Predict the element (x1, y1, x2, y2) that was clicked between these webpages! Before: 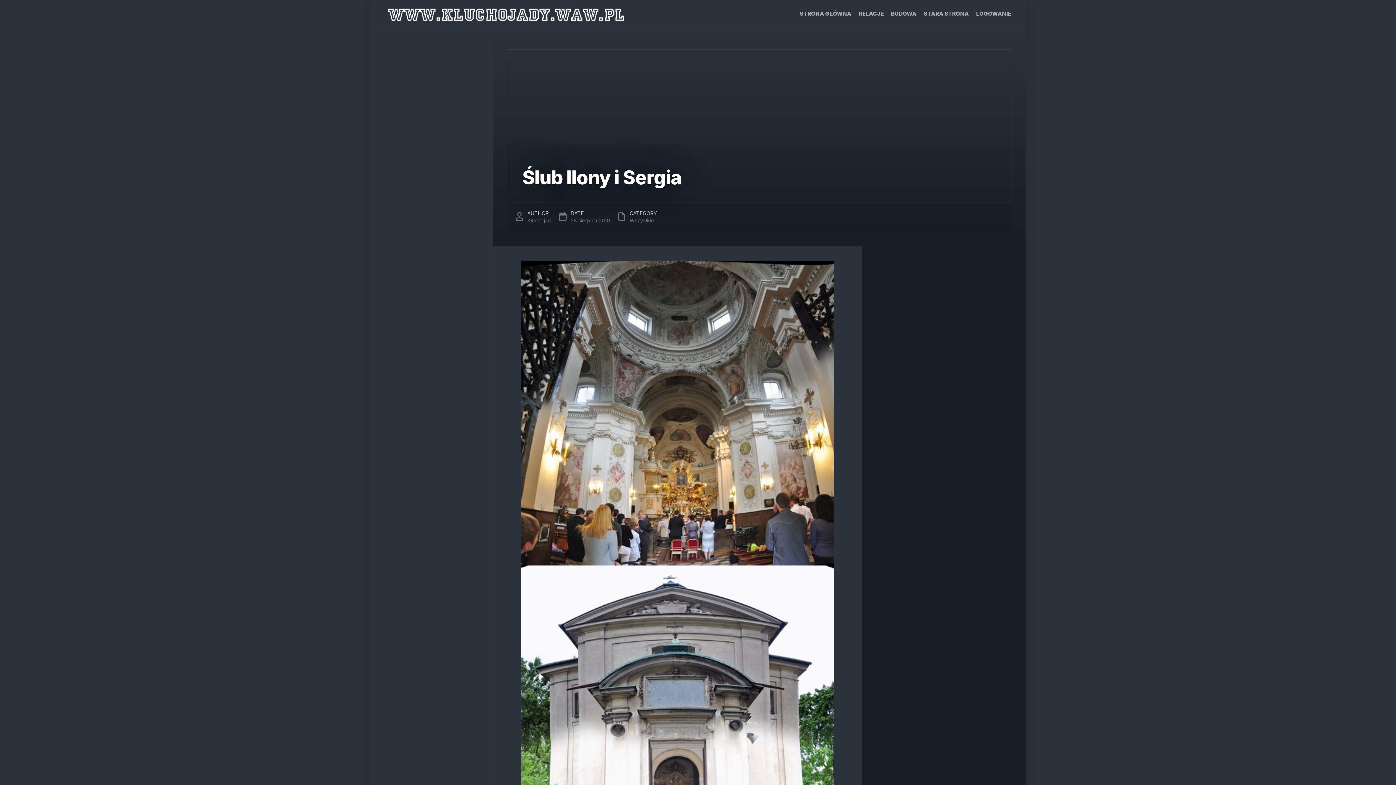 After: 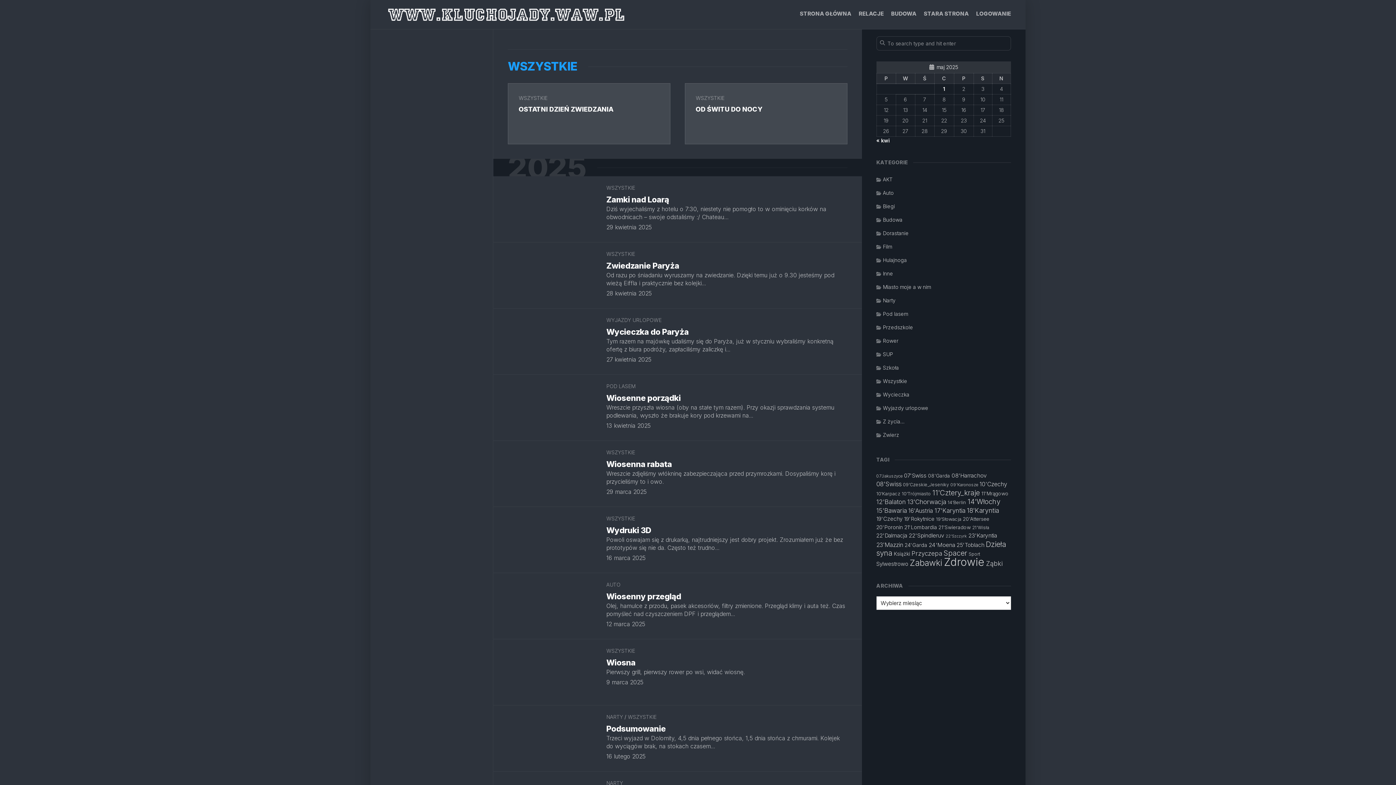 Action: bbox: (629, 217, 654, 223) label: Wszystkie